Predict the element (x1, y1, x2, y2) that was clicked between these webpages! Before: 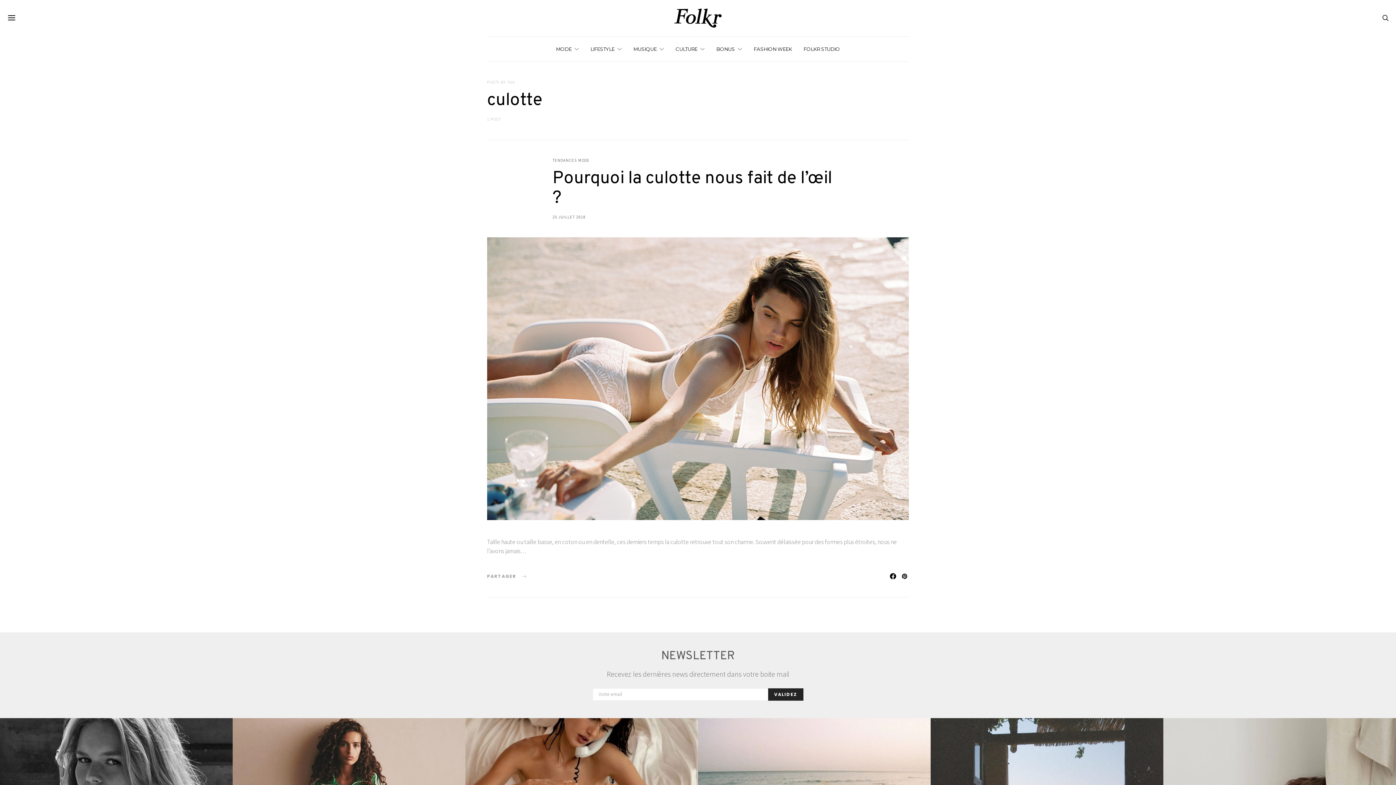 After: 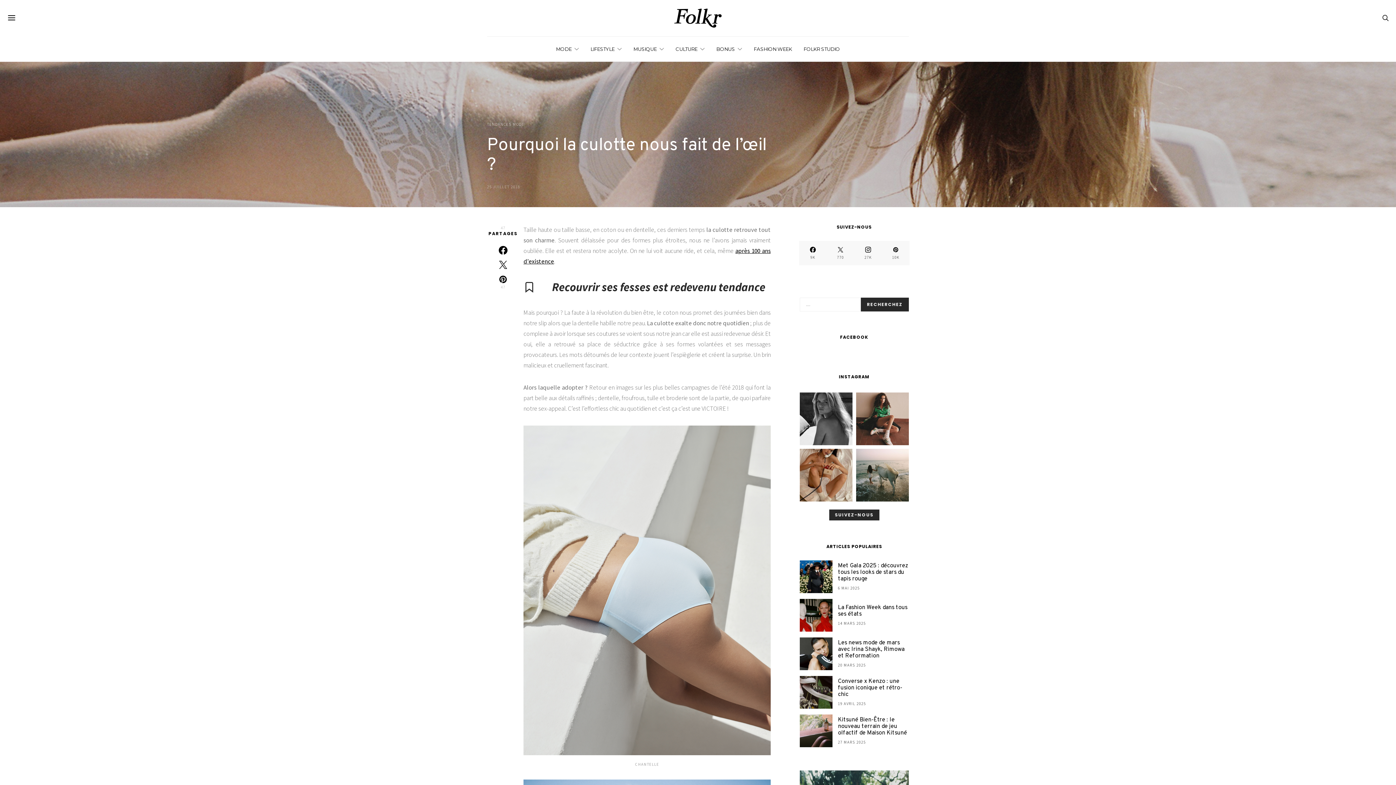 Action: label: Pourquoi la culotte nous fait de l’œil ? bbox: (552, 168, 832, 209)